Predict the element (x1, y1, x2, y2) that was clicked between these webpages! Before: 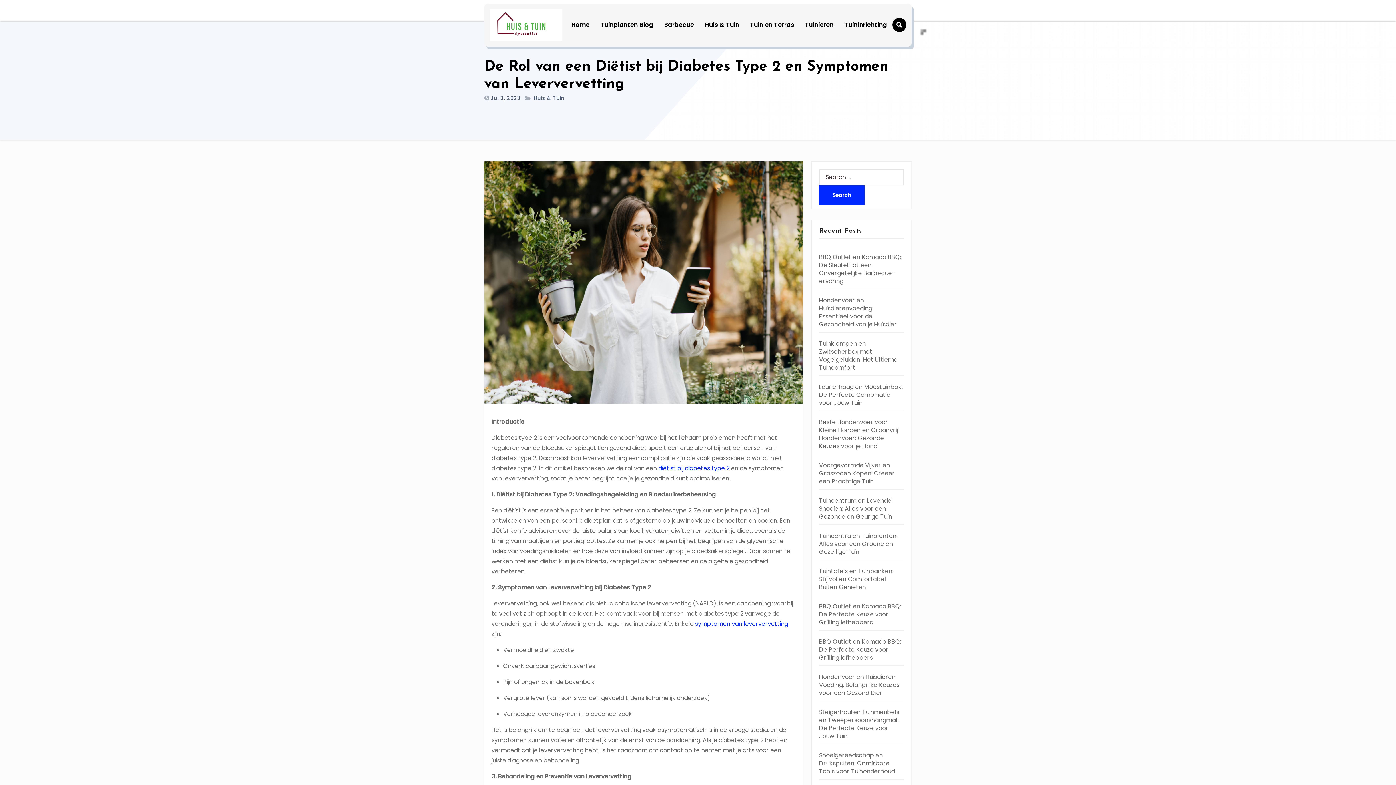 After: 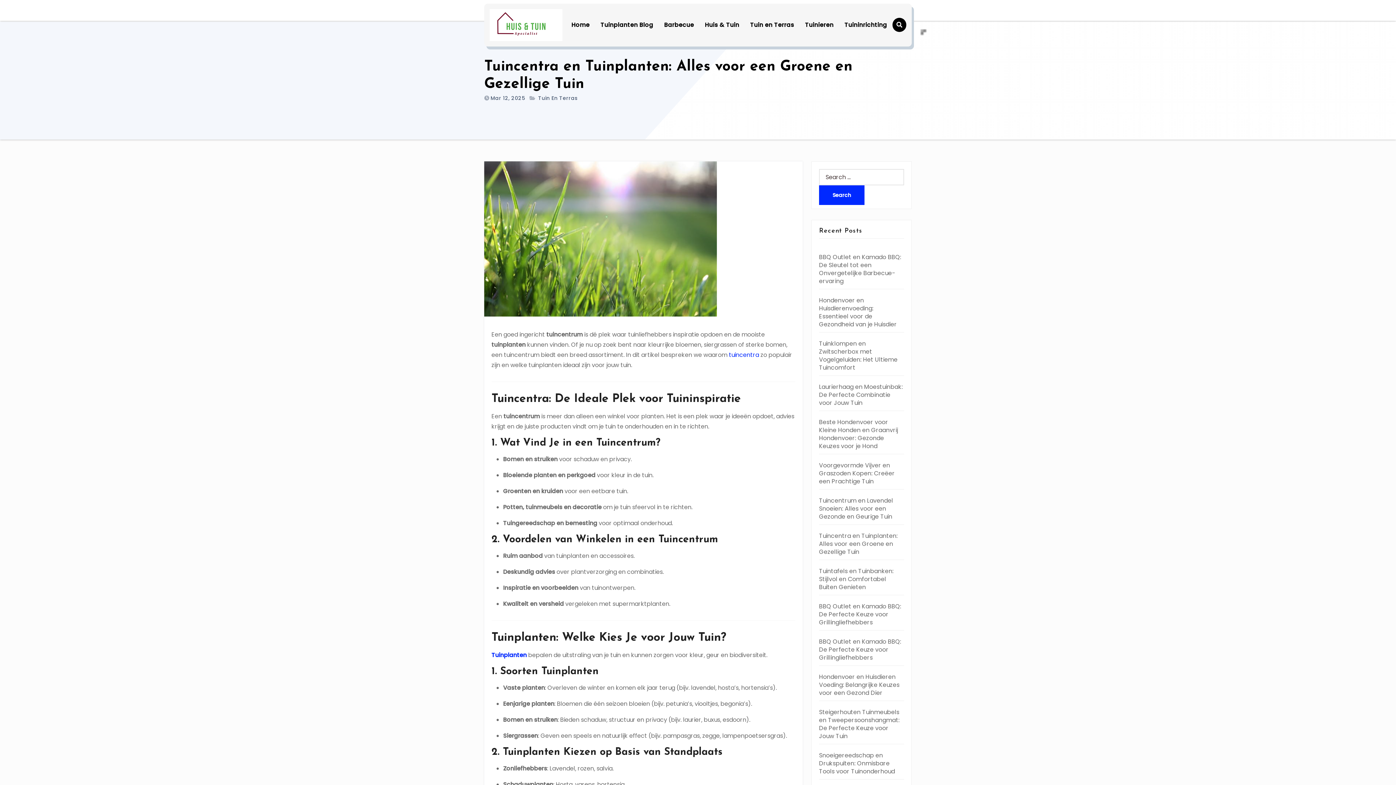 Action: bbox: (819, 532, 897, 556) label: Tuincentra en Tuinplanten: Alles voor een Groene en Gezellige Tuin